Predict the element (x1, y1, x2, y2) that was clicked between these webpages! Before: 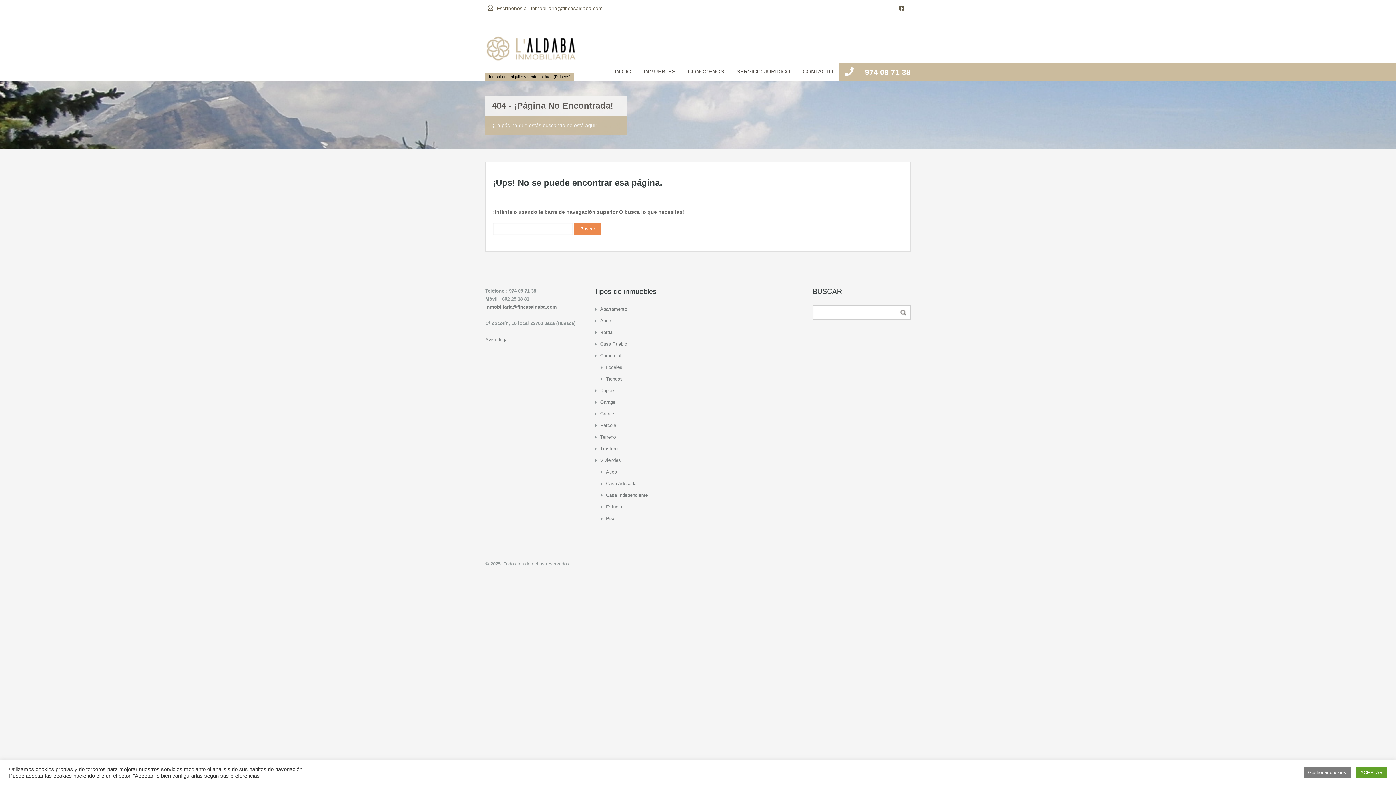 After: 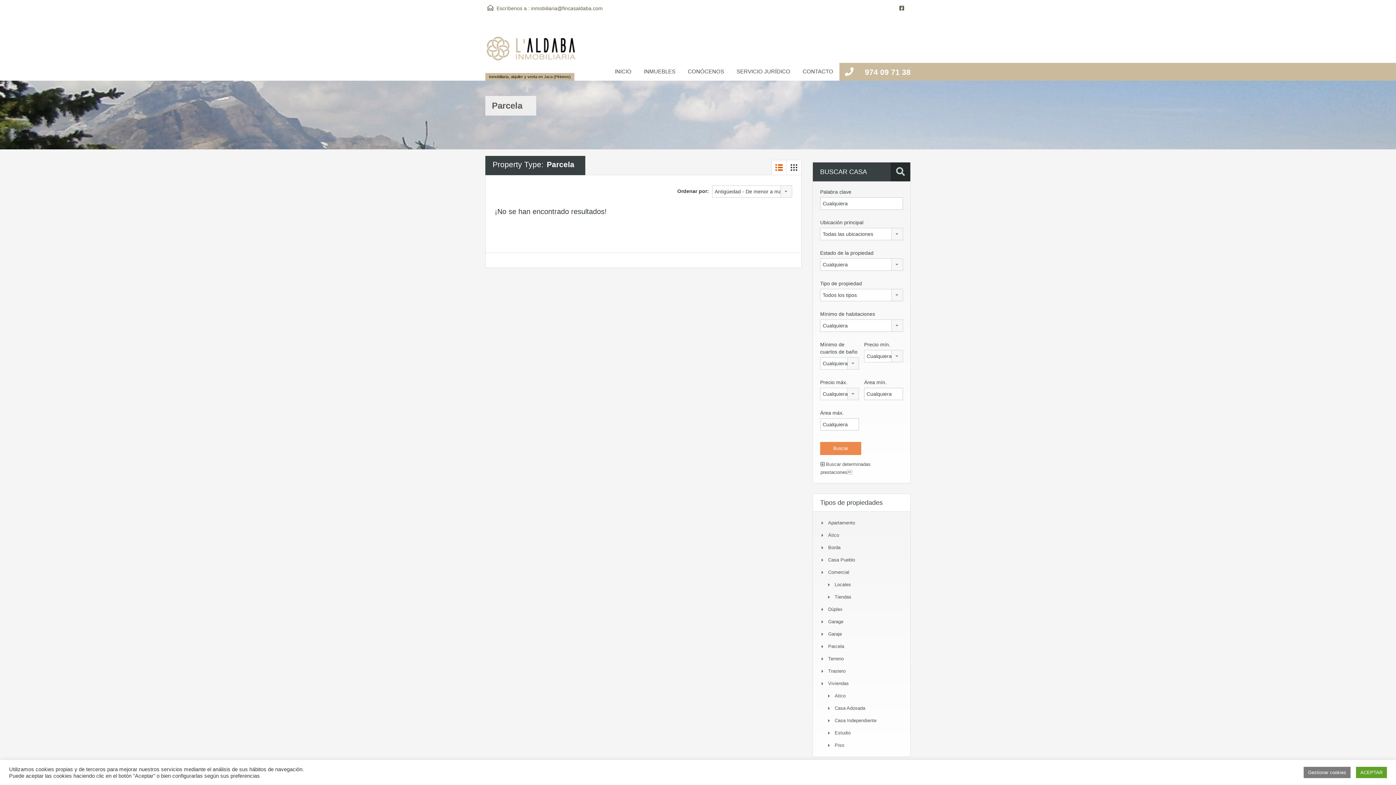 Action: label: Parcela bbox: (600, 422, 616, 428)